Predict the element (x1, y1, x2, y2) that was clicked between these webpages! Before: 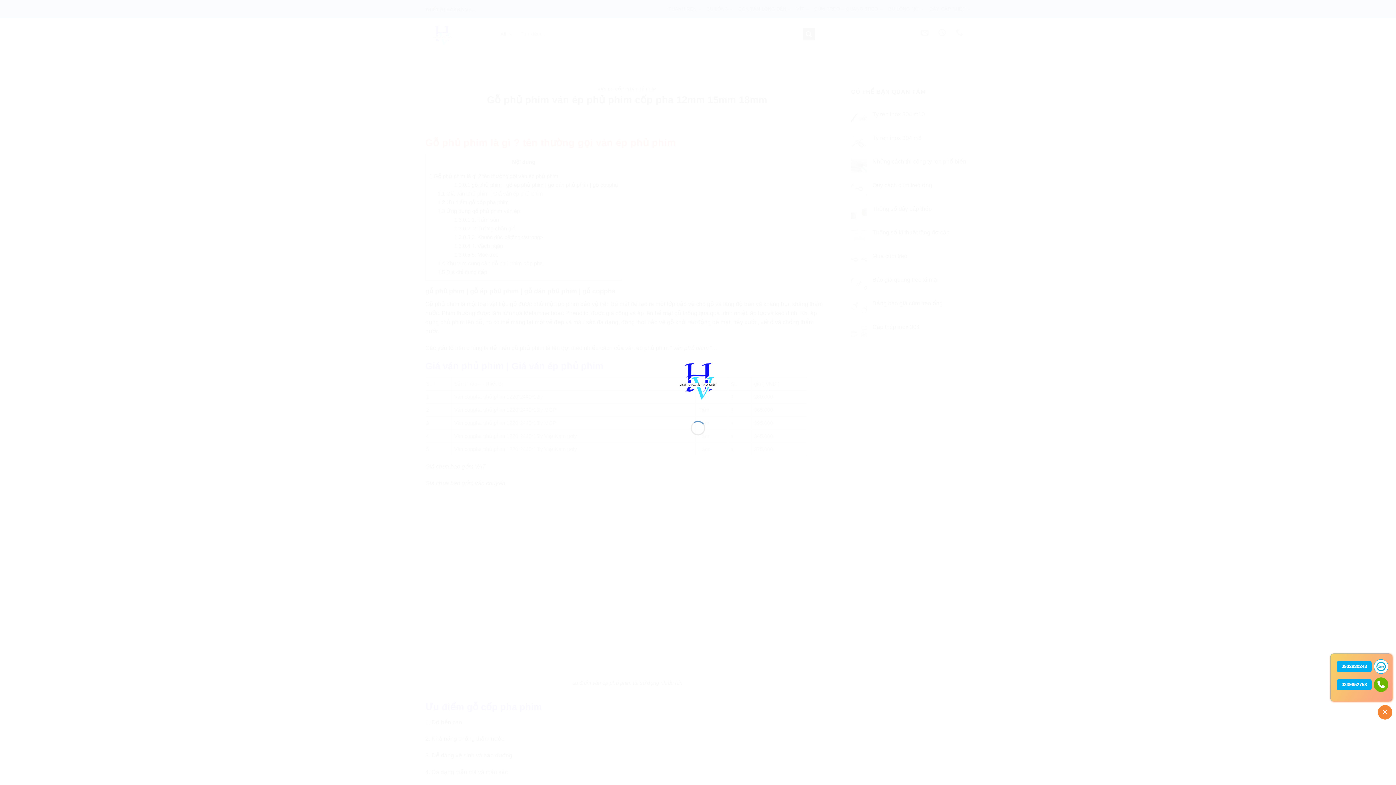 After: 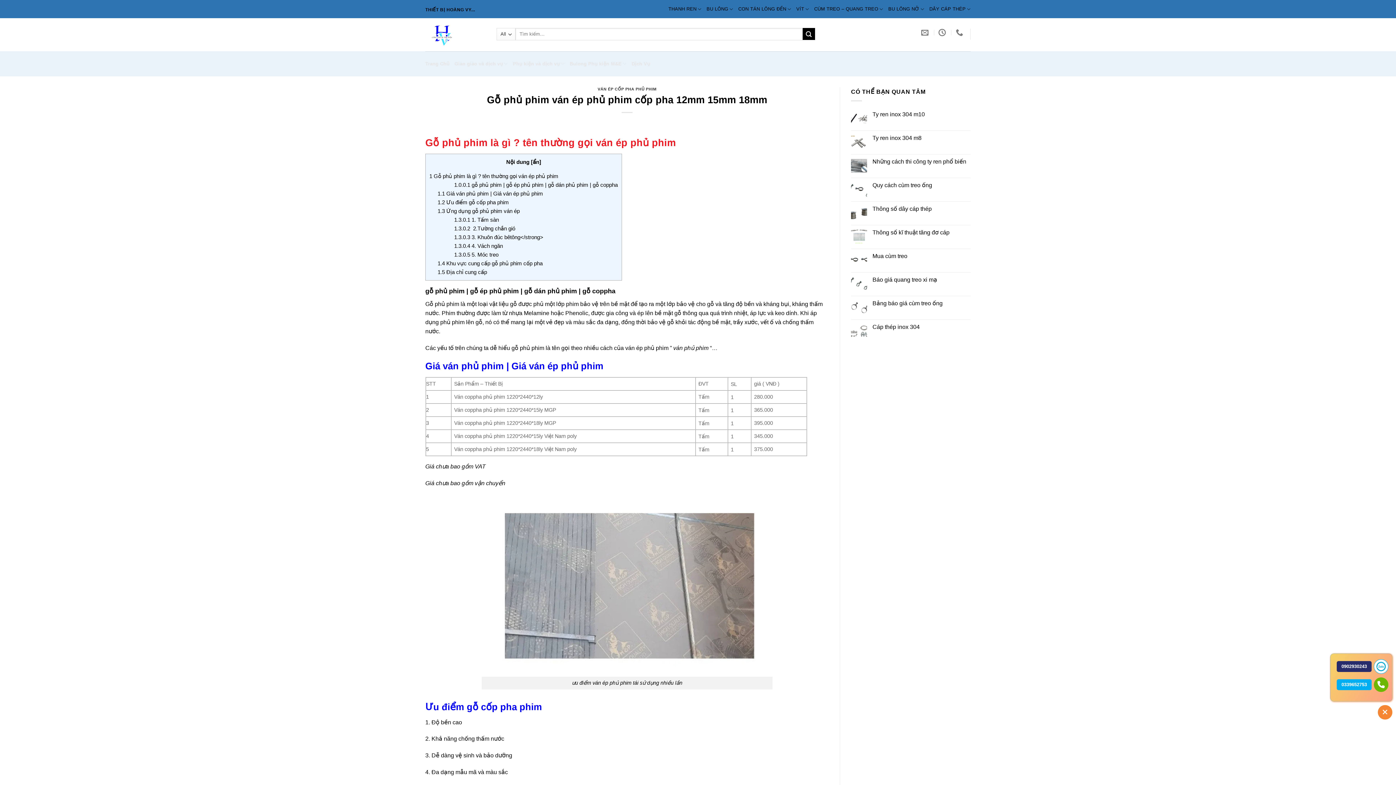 Action: label: 0902930243 bbox: (1334, 659, 1388, 674)